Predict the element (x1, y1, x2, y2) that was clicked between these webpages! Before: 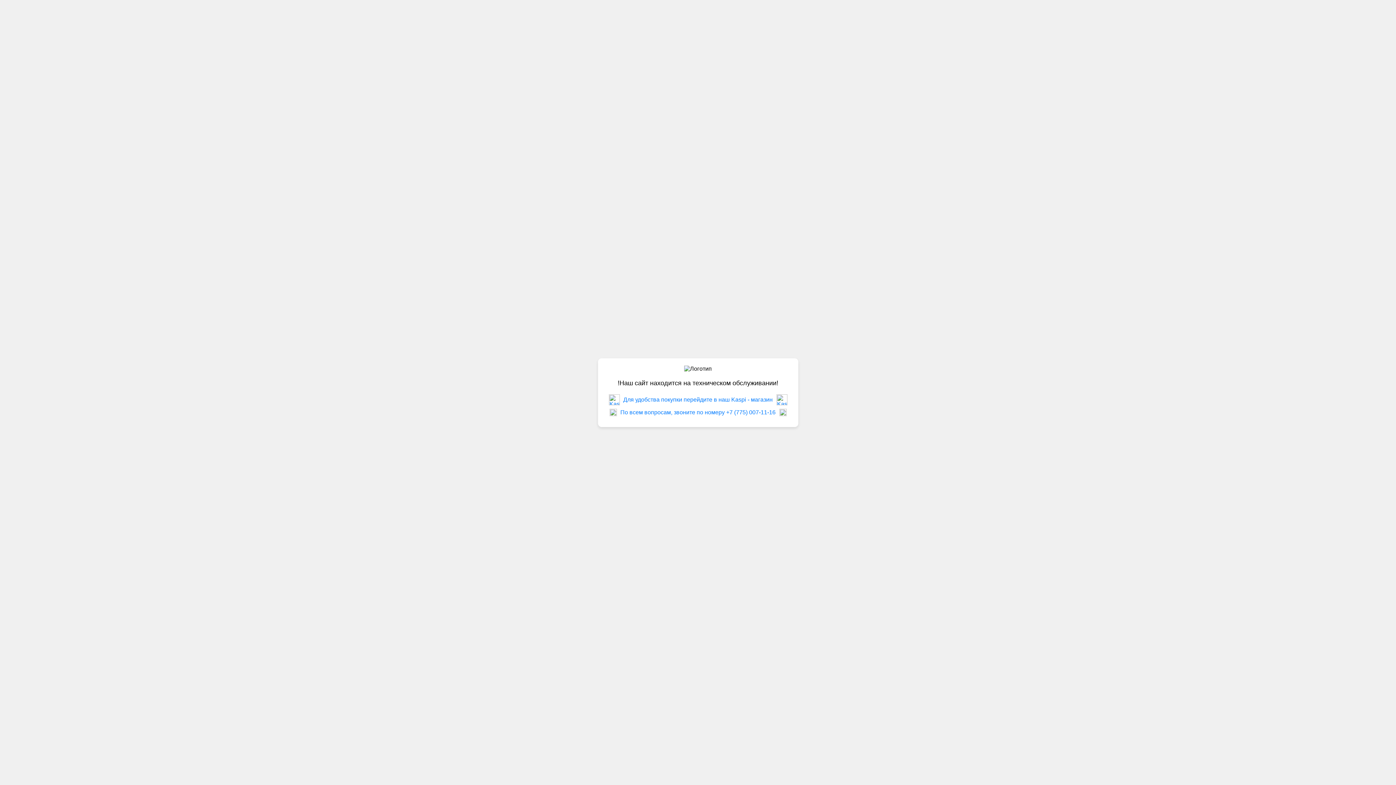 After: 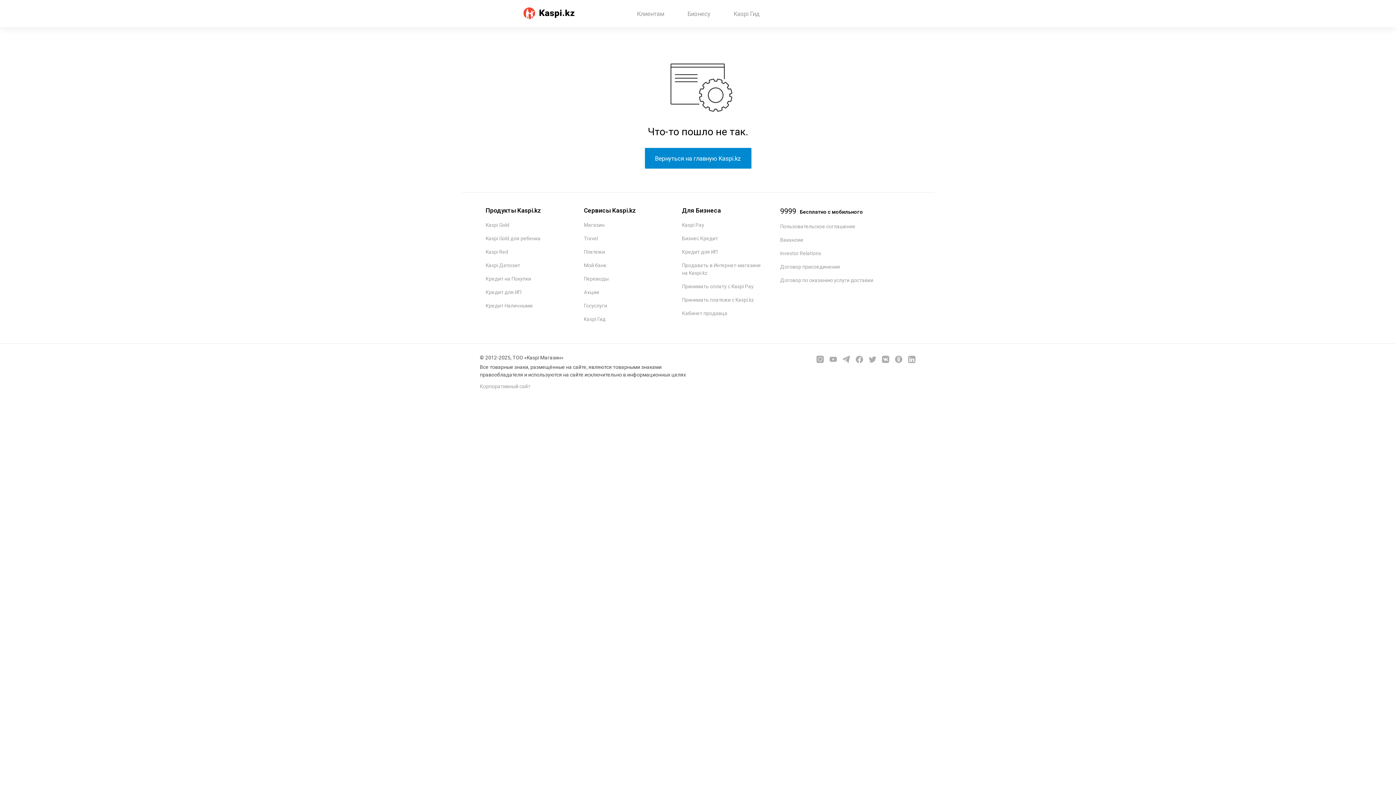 Action: label: Для удобства покупки перейдите в наш Kaspi - магазин bbox: (605, 394, 791, 405)